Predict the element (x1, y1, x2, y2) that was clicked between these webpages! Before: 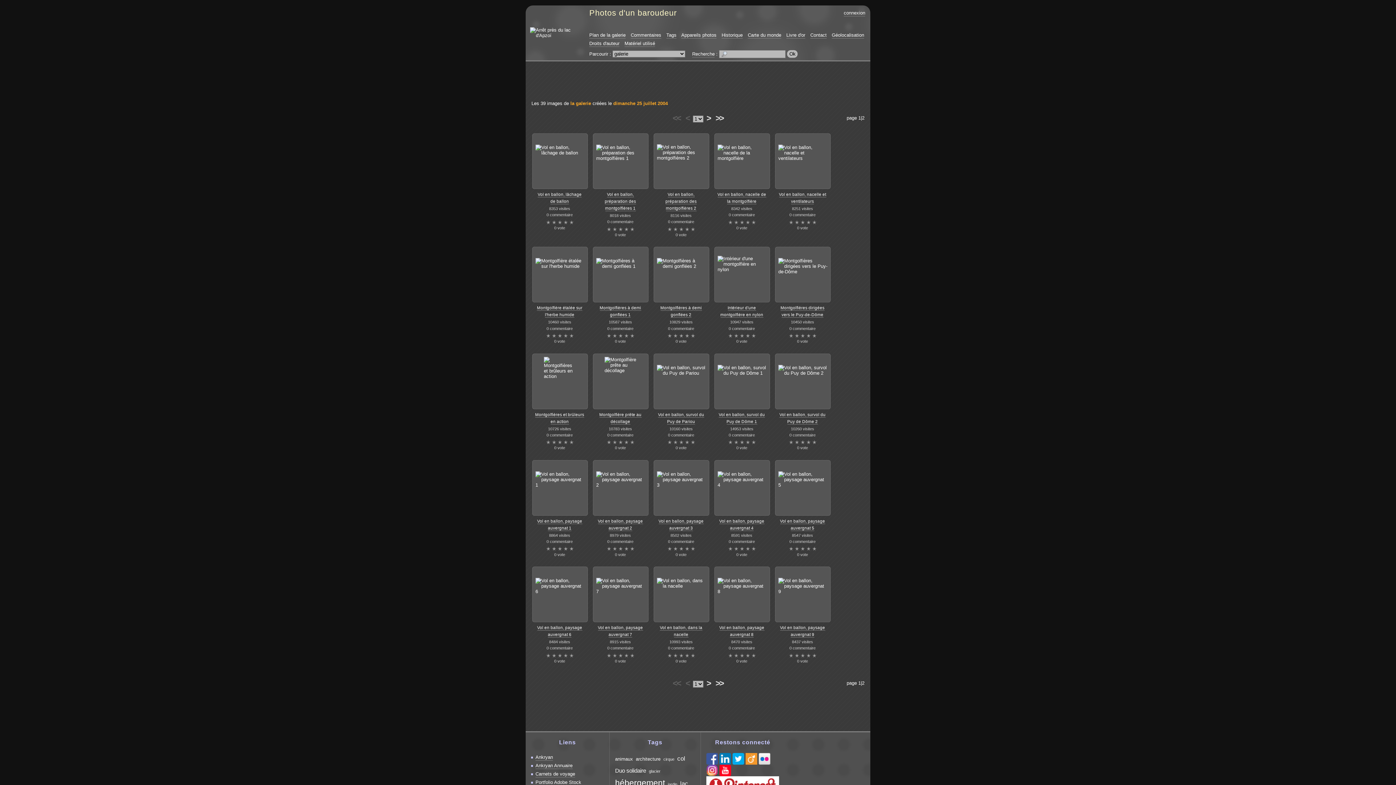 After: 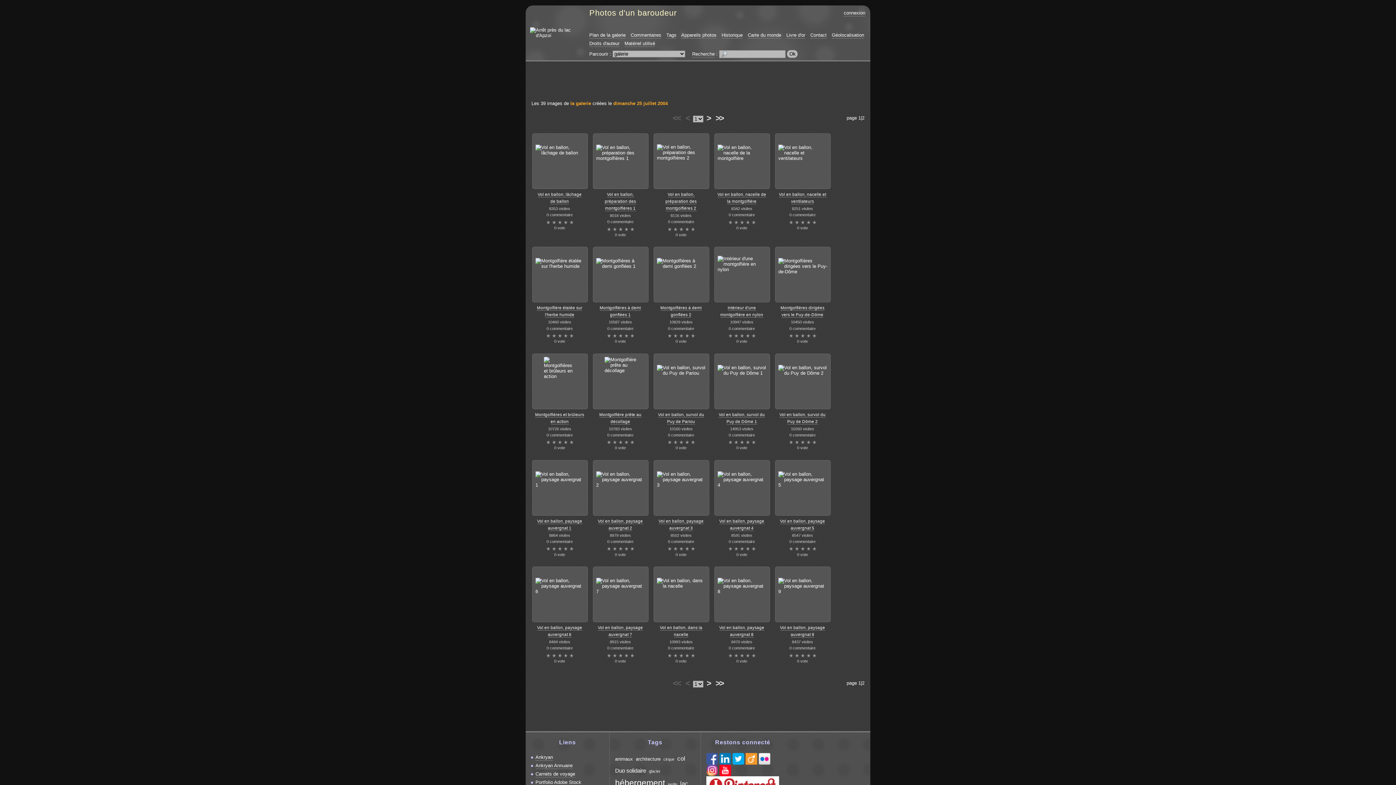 Action: bbox: (719, 756, 731, 762)